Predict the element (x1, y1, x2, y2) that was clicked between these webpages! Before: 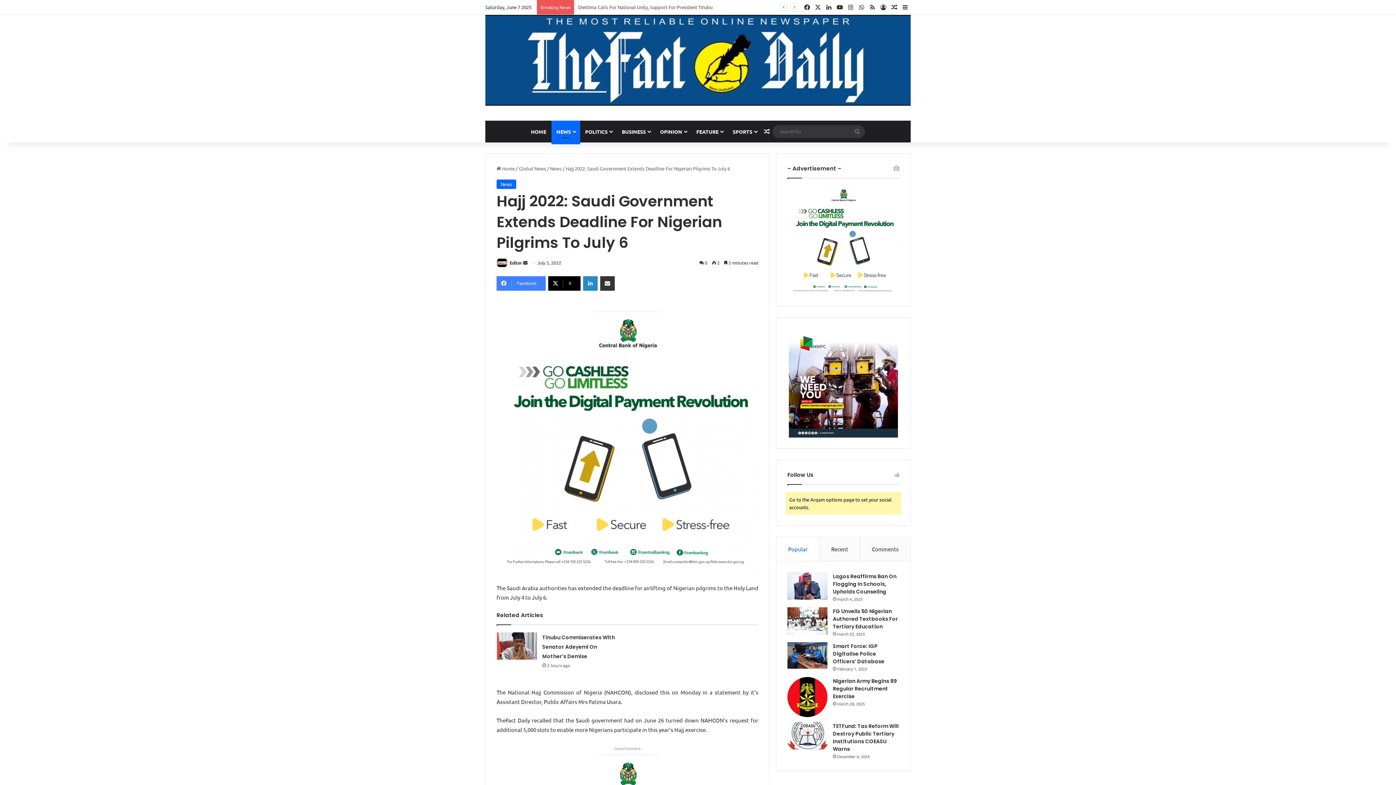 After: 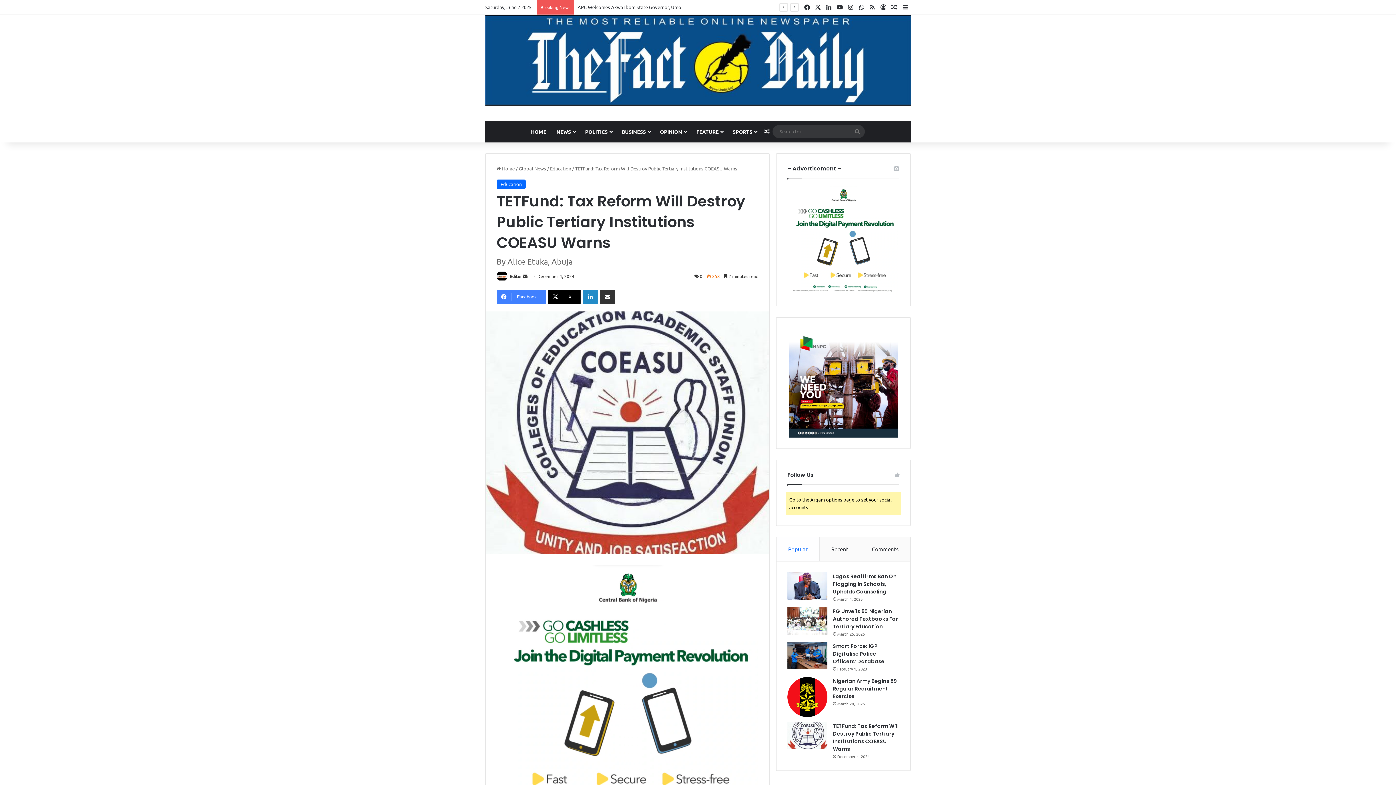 Action: bbox: (833, 722, 898, 753) label: TETFund: Tax Reform Will Destroy Public Tertiary Institutions COEASU Warns 